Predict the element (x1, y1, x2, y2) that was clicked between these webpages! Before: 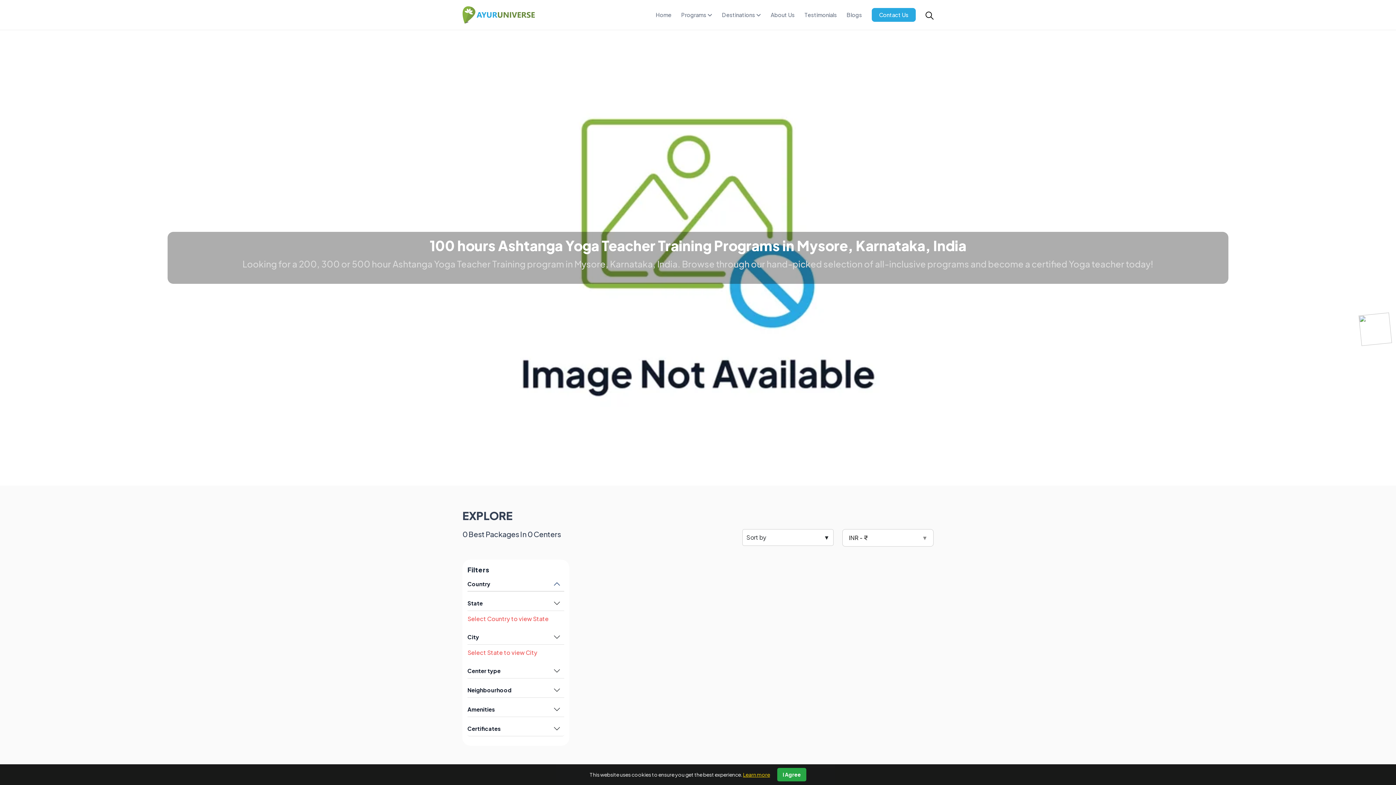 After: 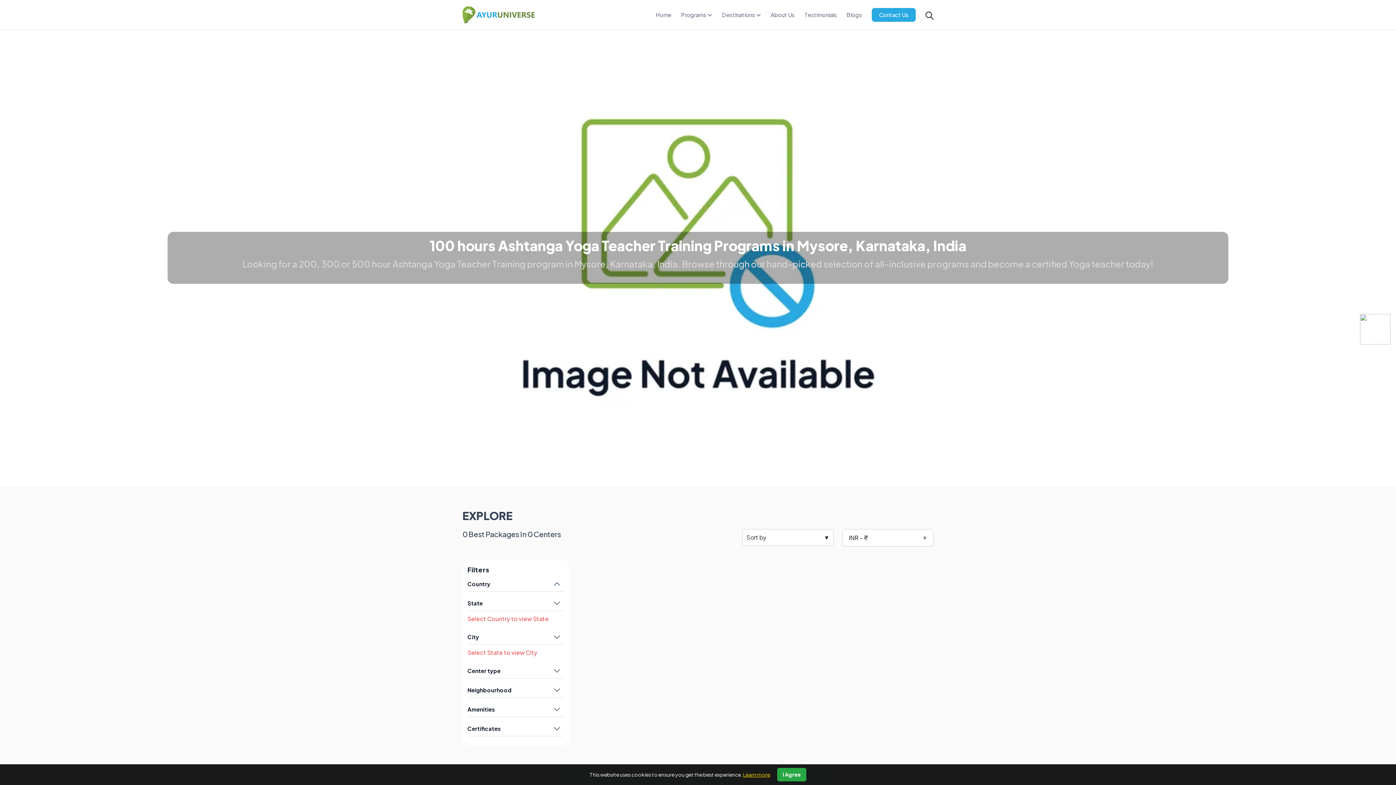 Action: bbox: (467, 576, 564, 591) label: Country